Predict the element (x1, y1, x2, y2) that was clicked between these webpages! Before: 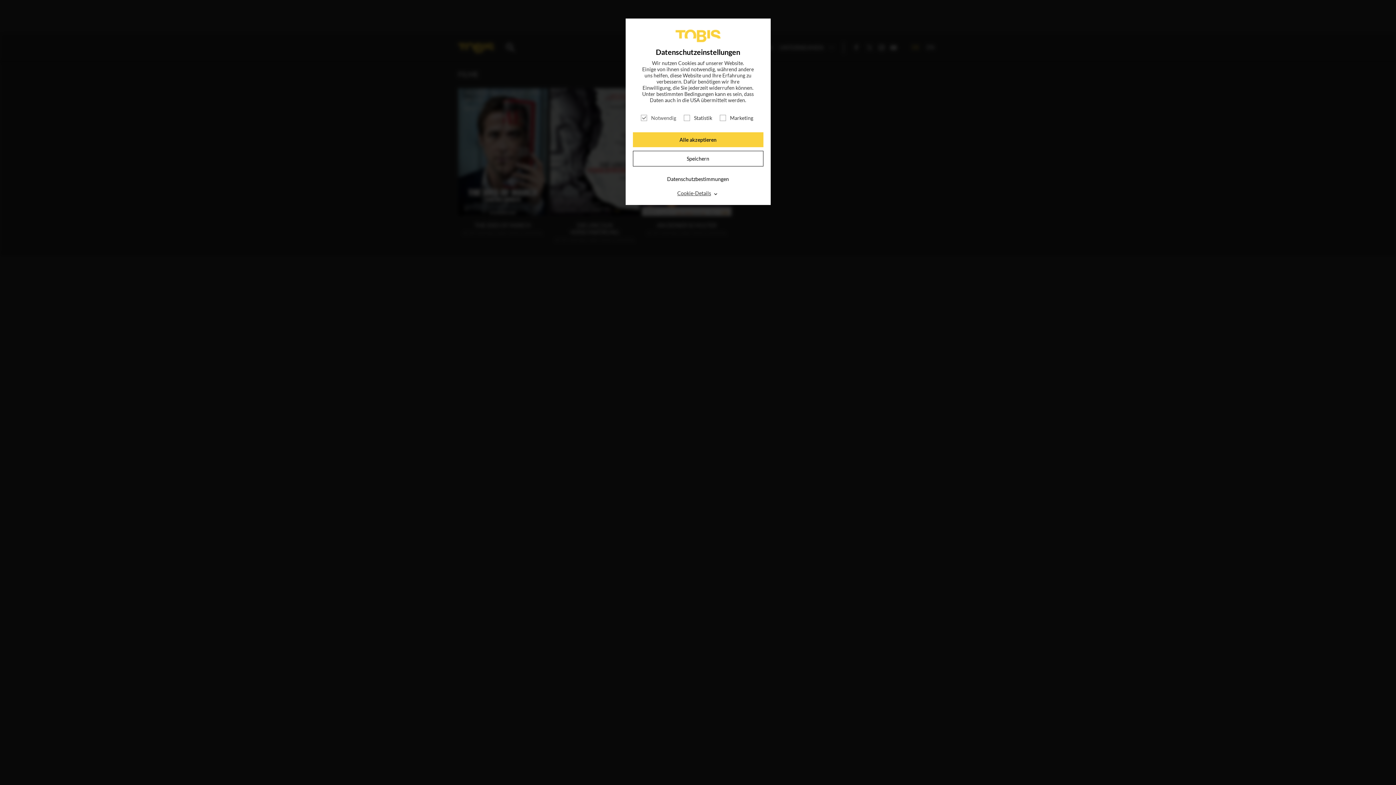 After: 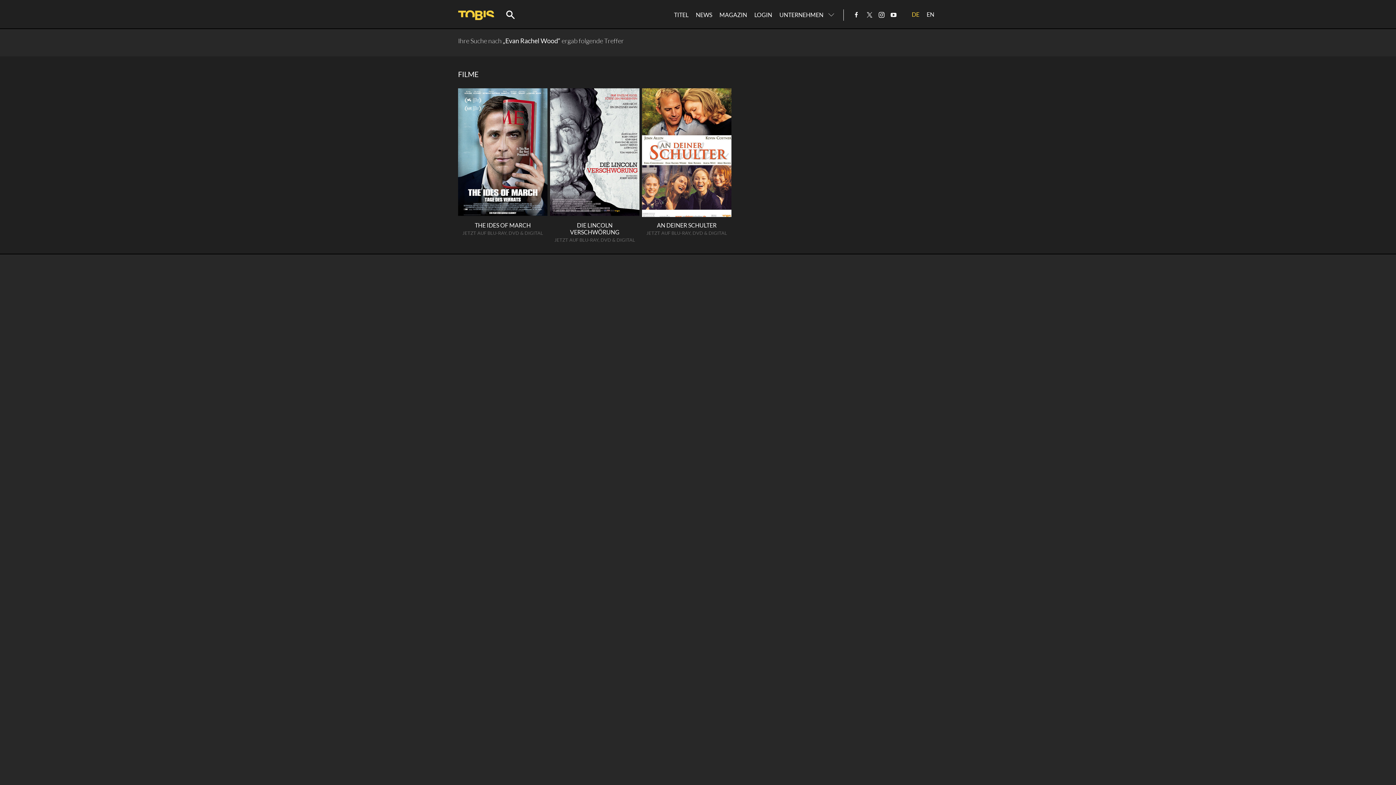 Action: bbox: (632, 150, 763, 166) label: Speichern